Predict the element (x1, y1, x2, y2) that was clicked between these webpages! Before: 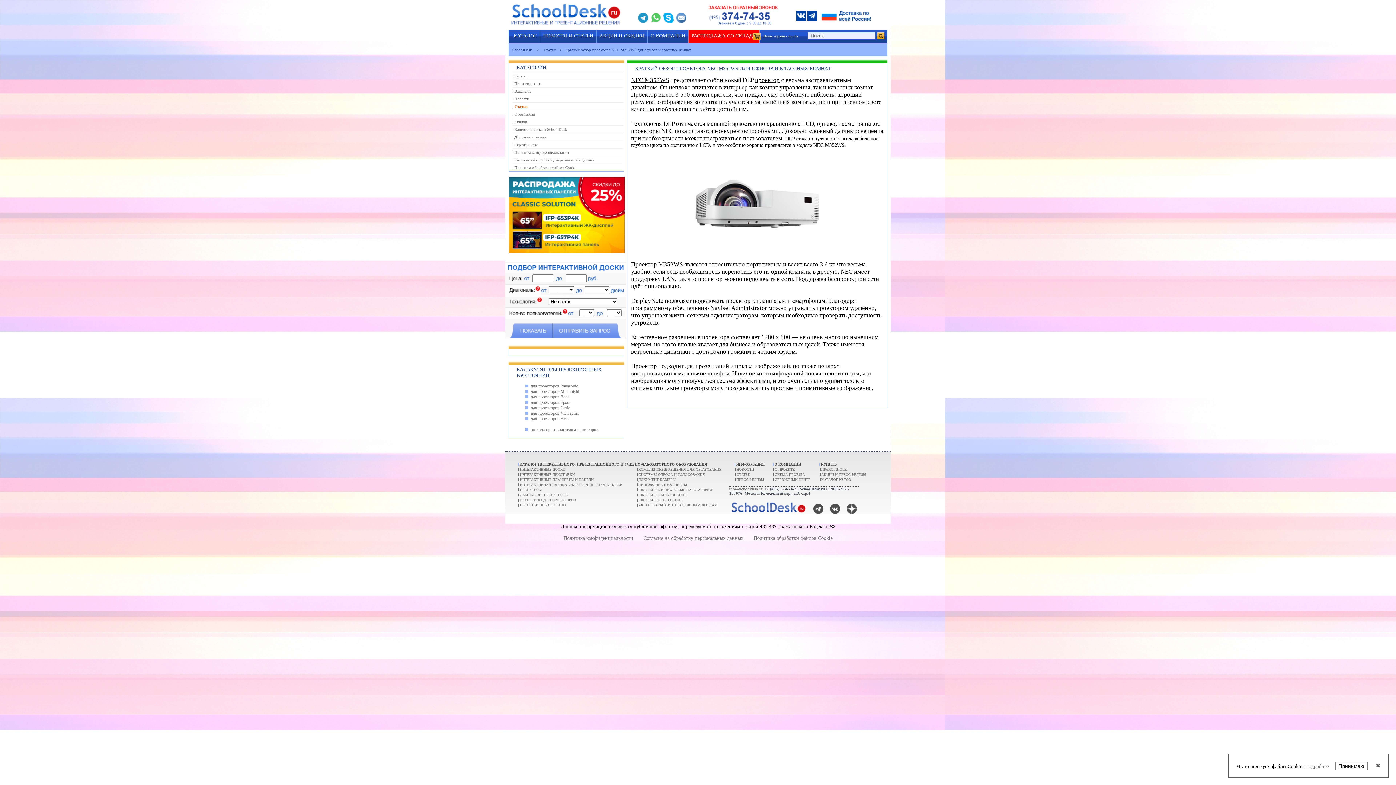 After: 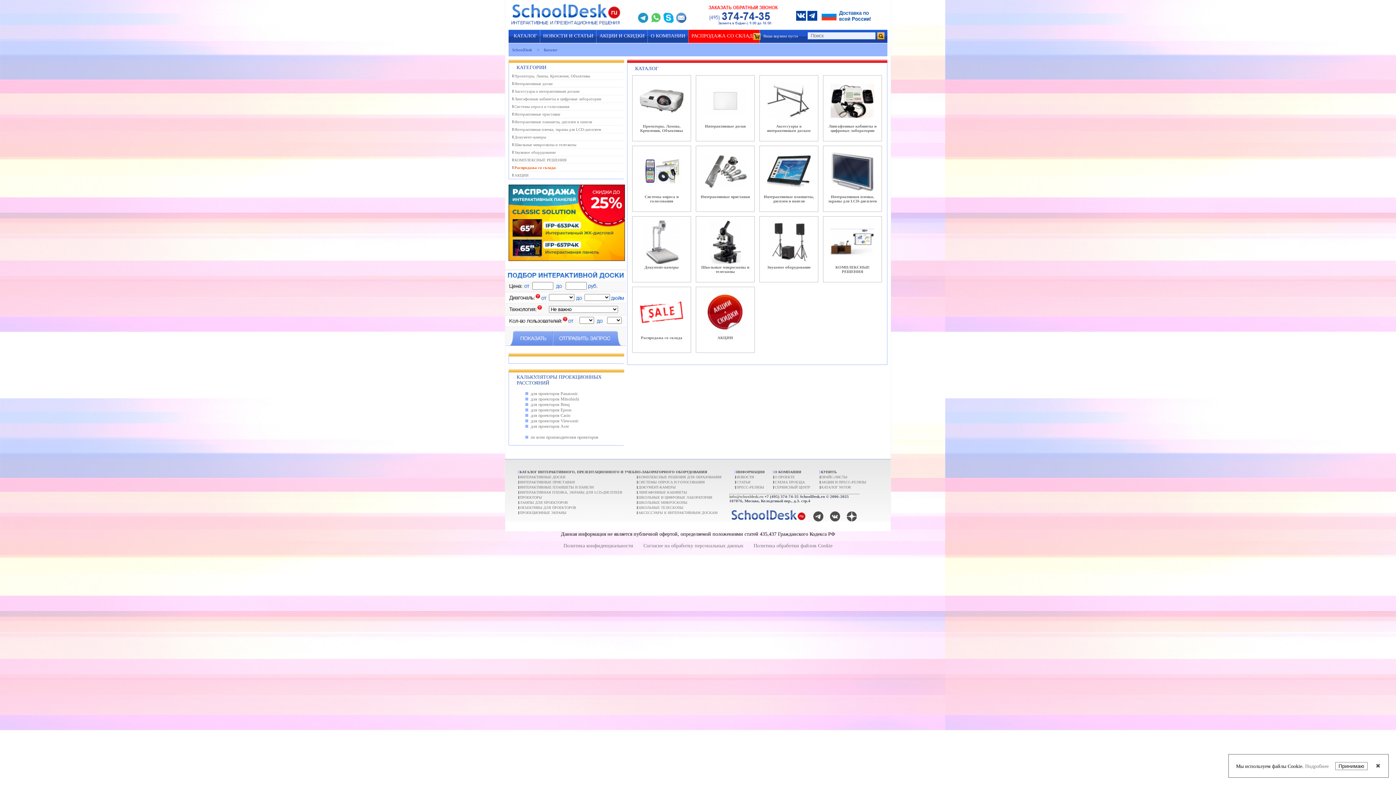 Action: bbox: (514, 72, 609, 79) label: Каталог